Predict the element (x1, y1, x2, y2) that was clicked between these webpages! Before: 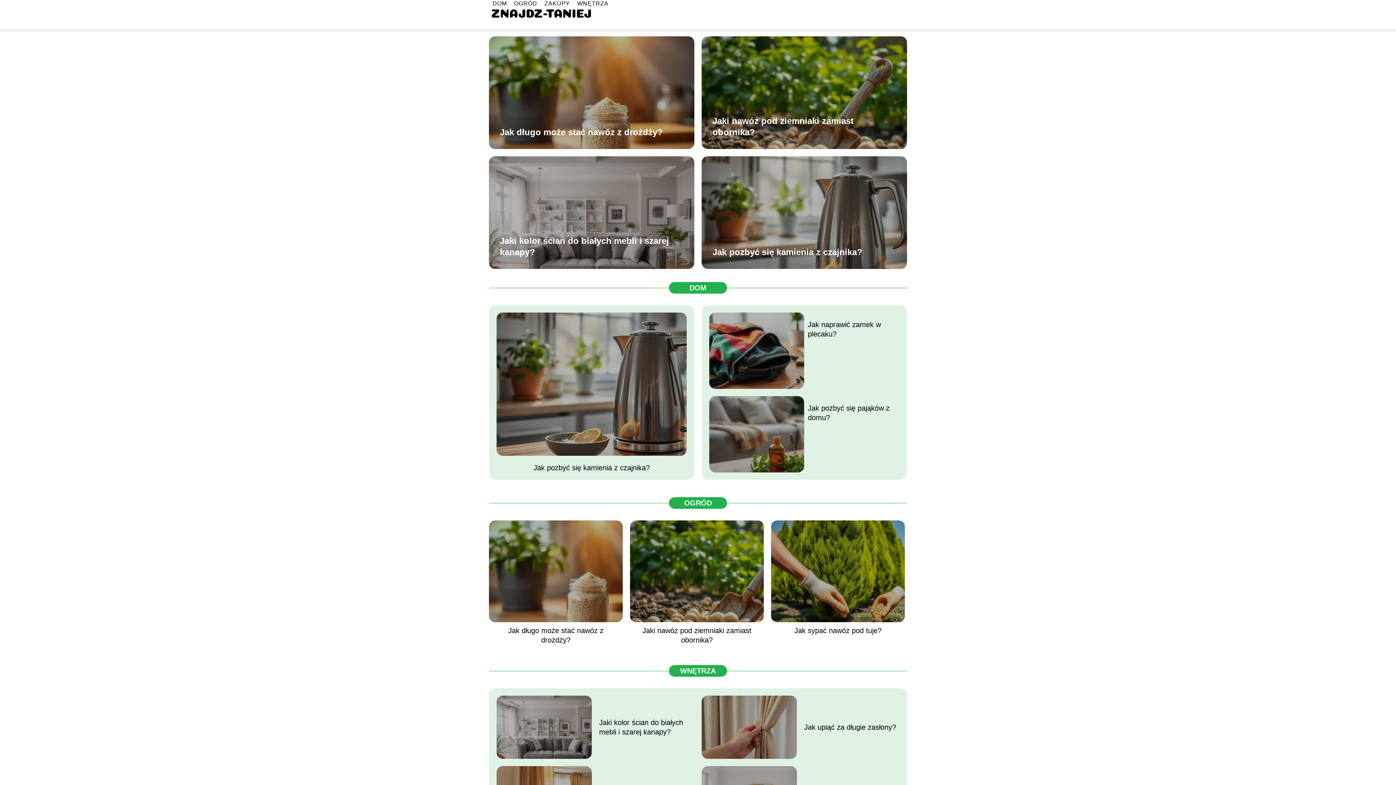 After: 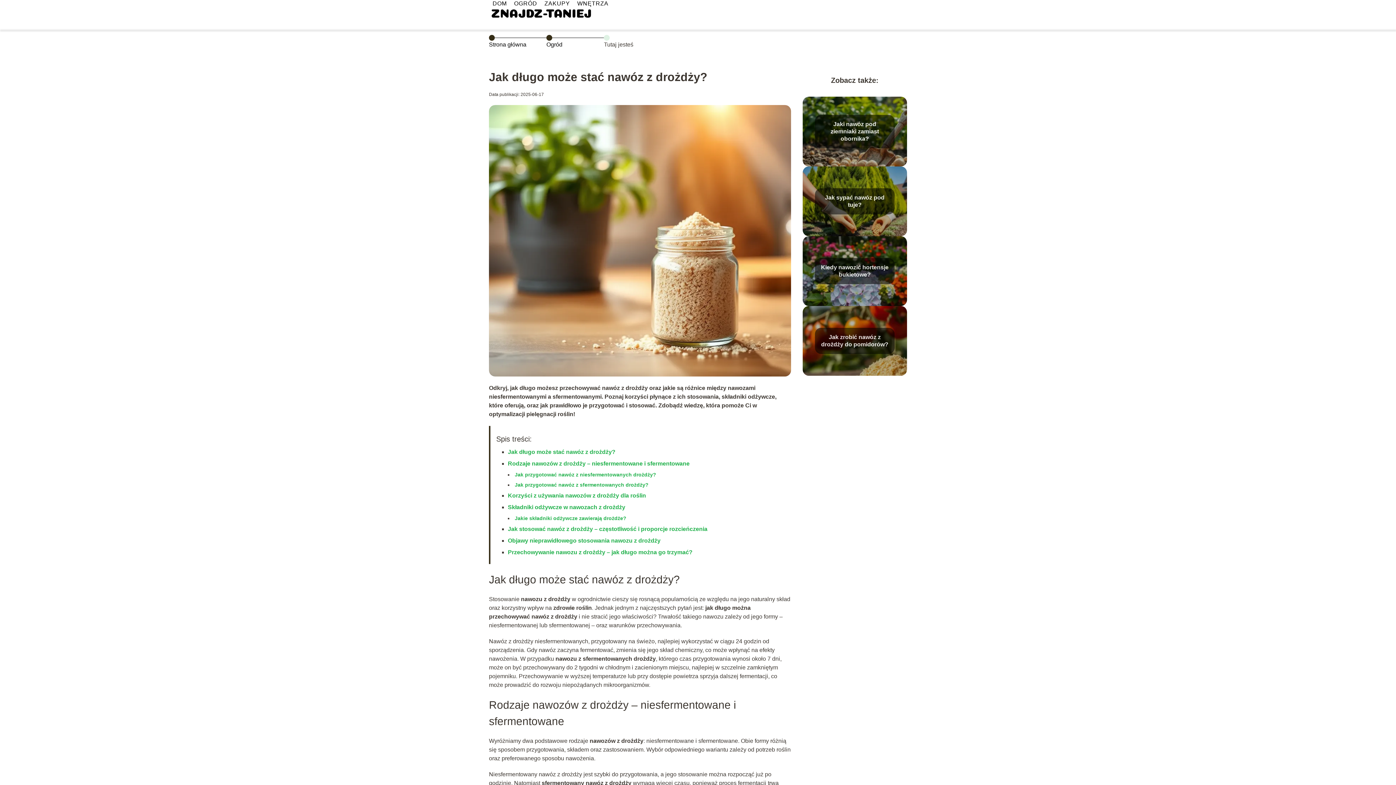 Action: bbox: (489, 520, 622, 622)